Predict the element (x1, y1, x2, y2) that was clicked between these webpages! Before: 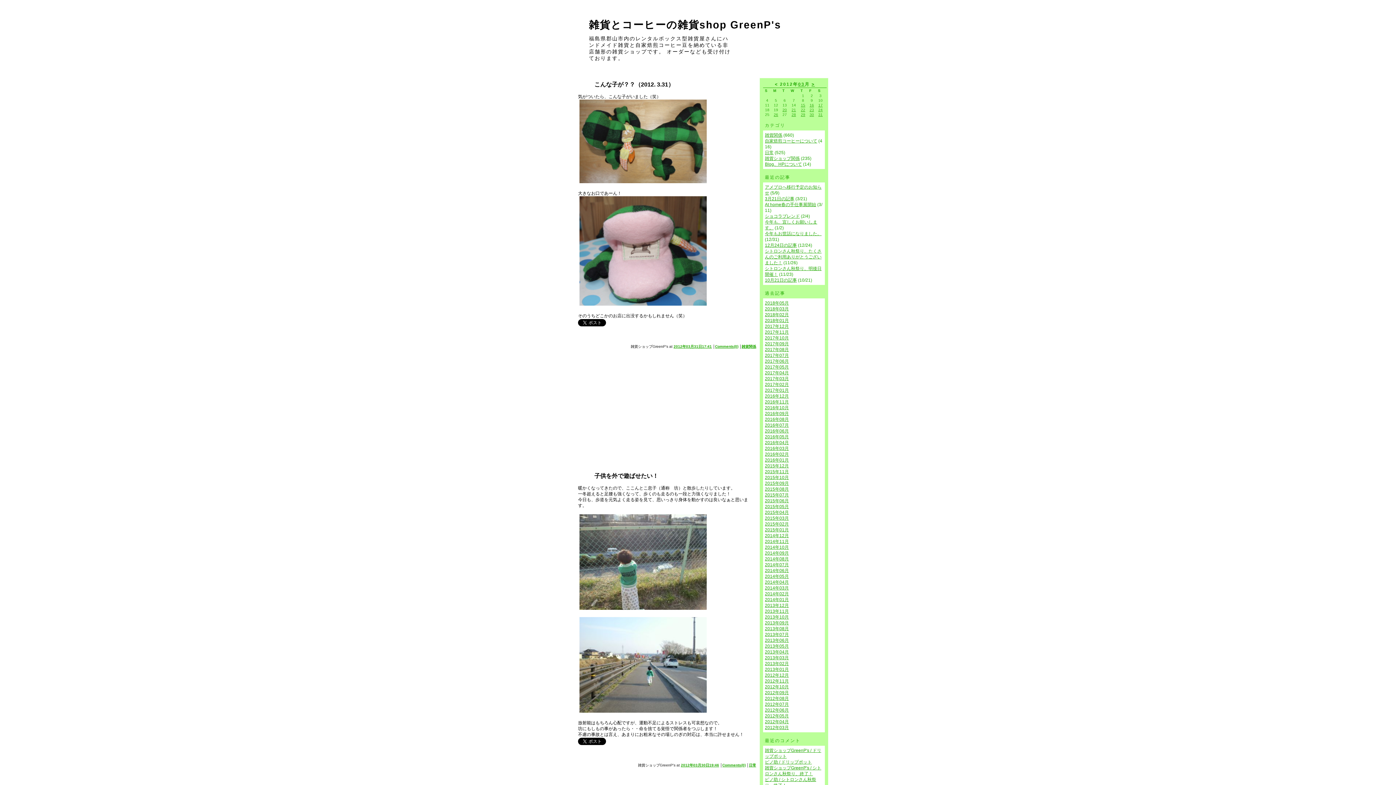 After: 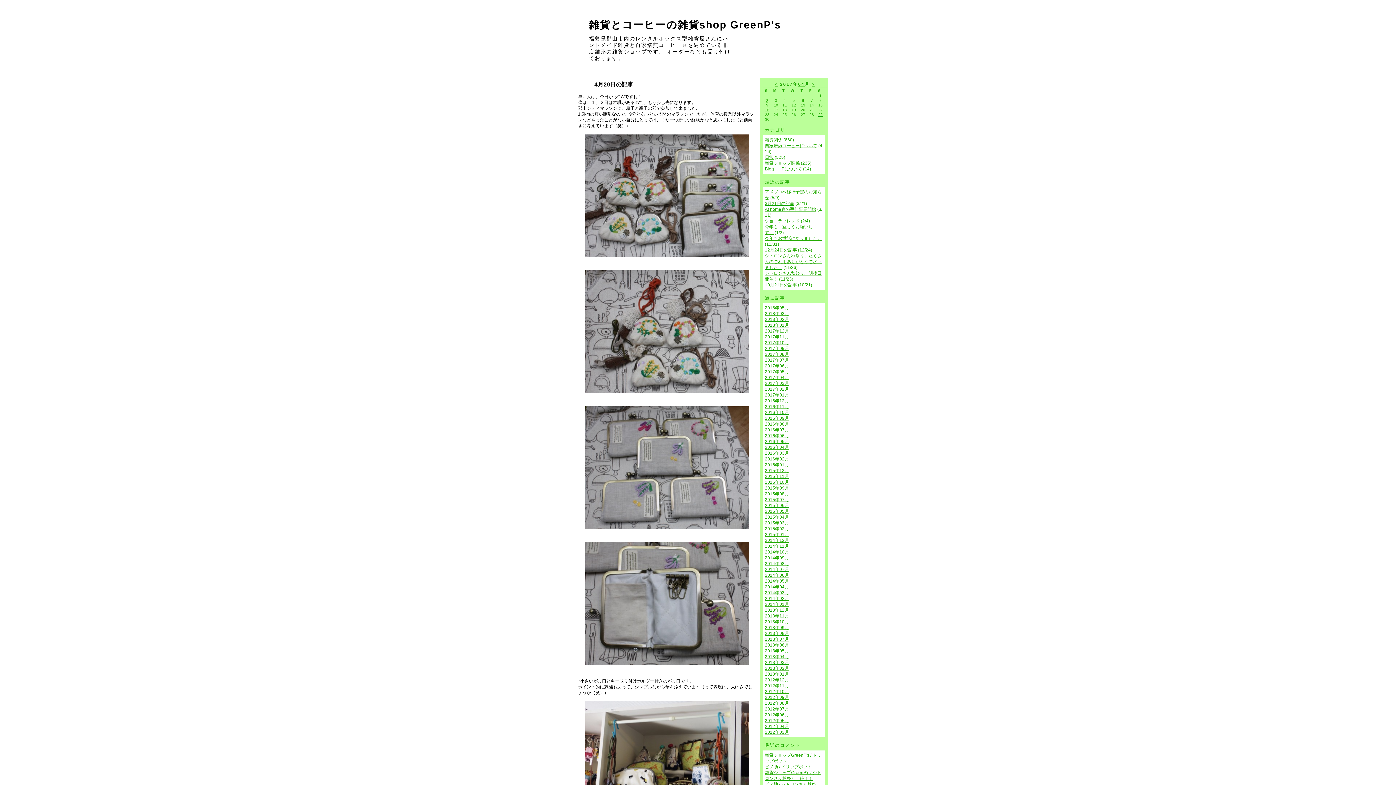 Action: bbox: (765, 370, 789, 375) label: 2017年04月